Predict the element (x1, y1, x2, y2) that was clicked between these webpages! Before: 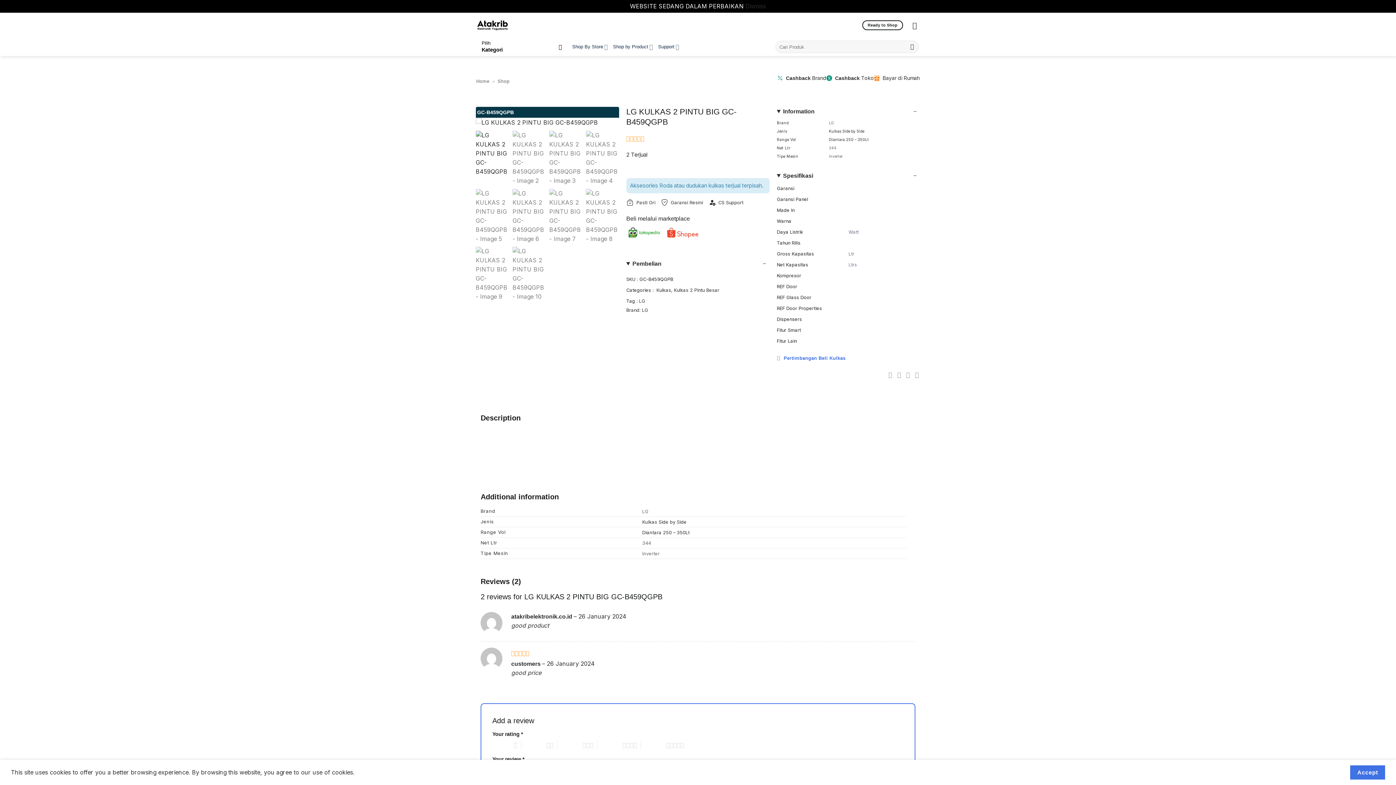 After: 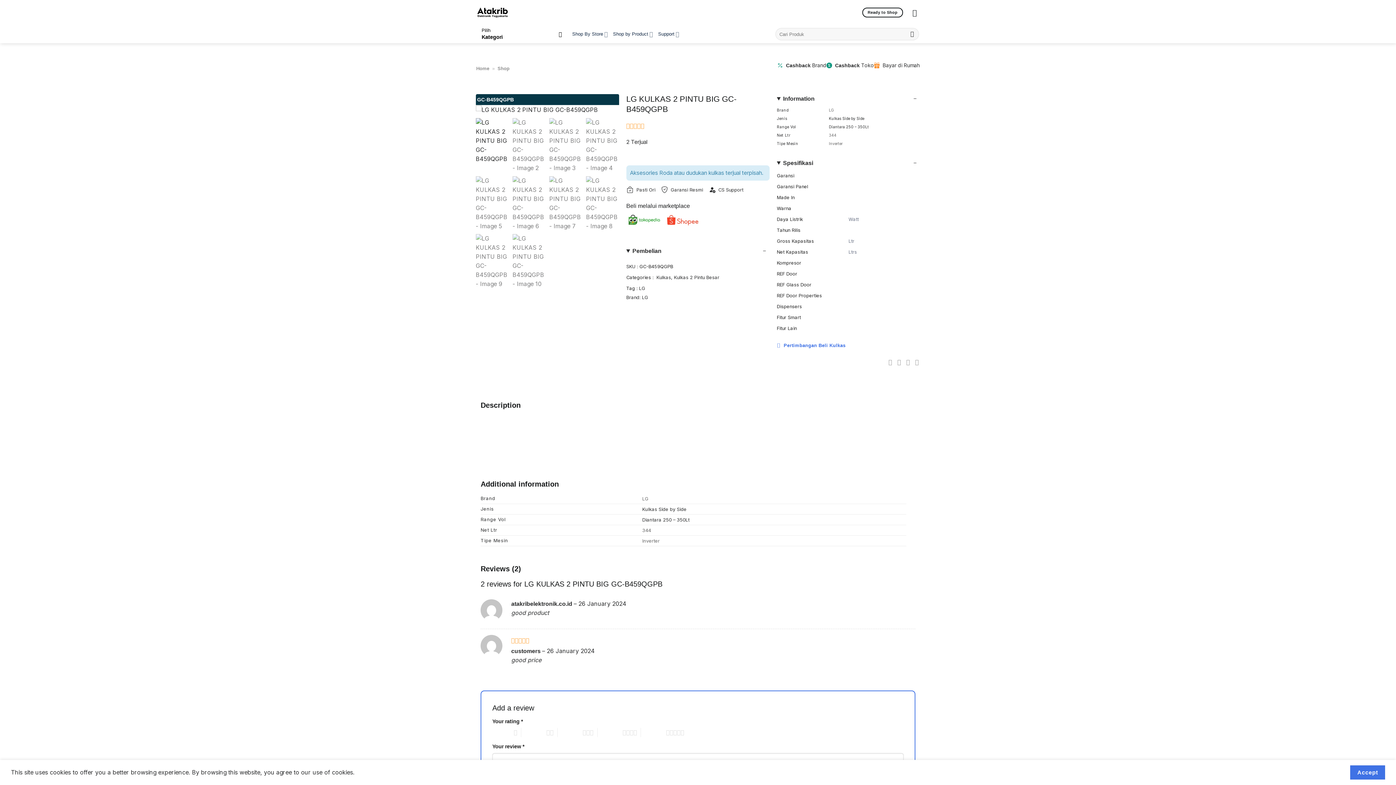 Action: label: Dismiss bbox: (745, 2, 766, 9)